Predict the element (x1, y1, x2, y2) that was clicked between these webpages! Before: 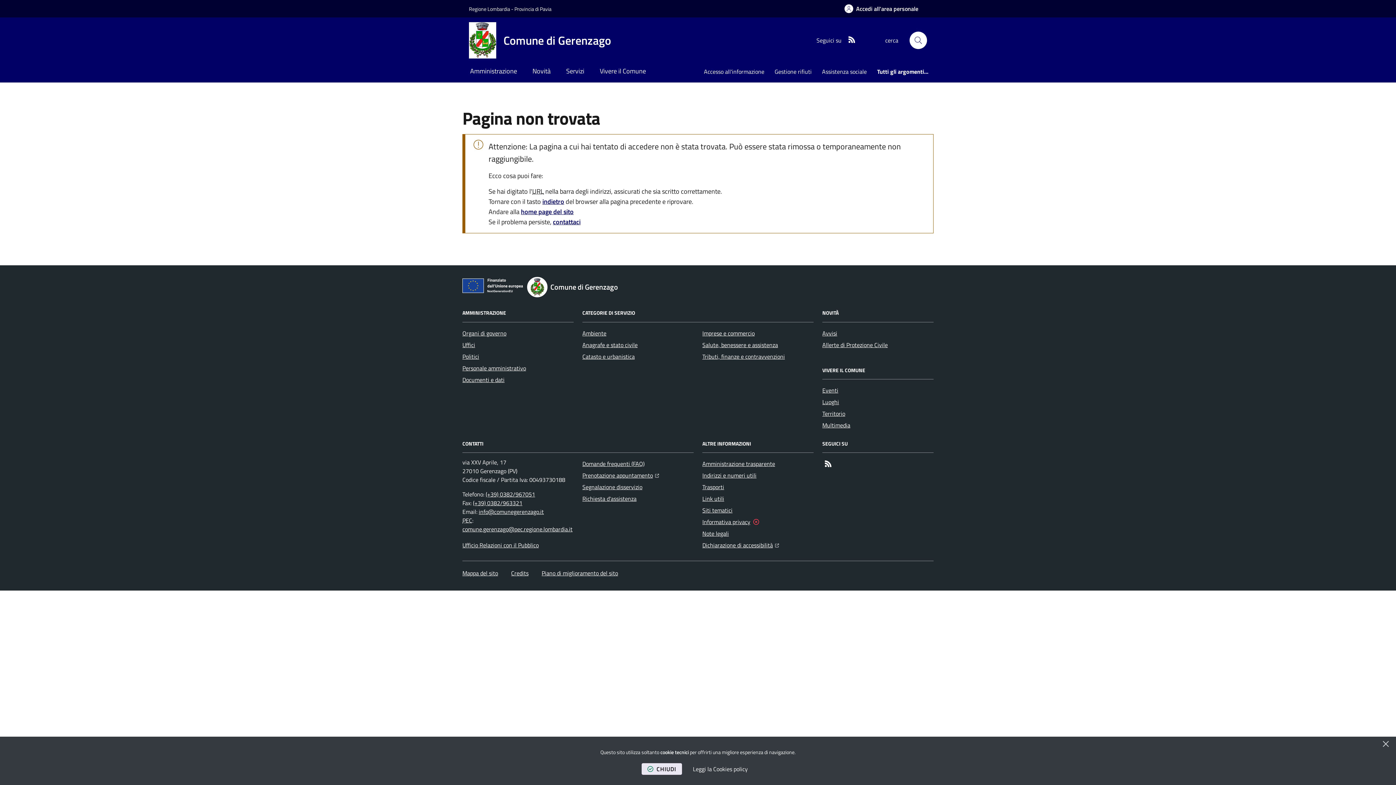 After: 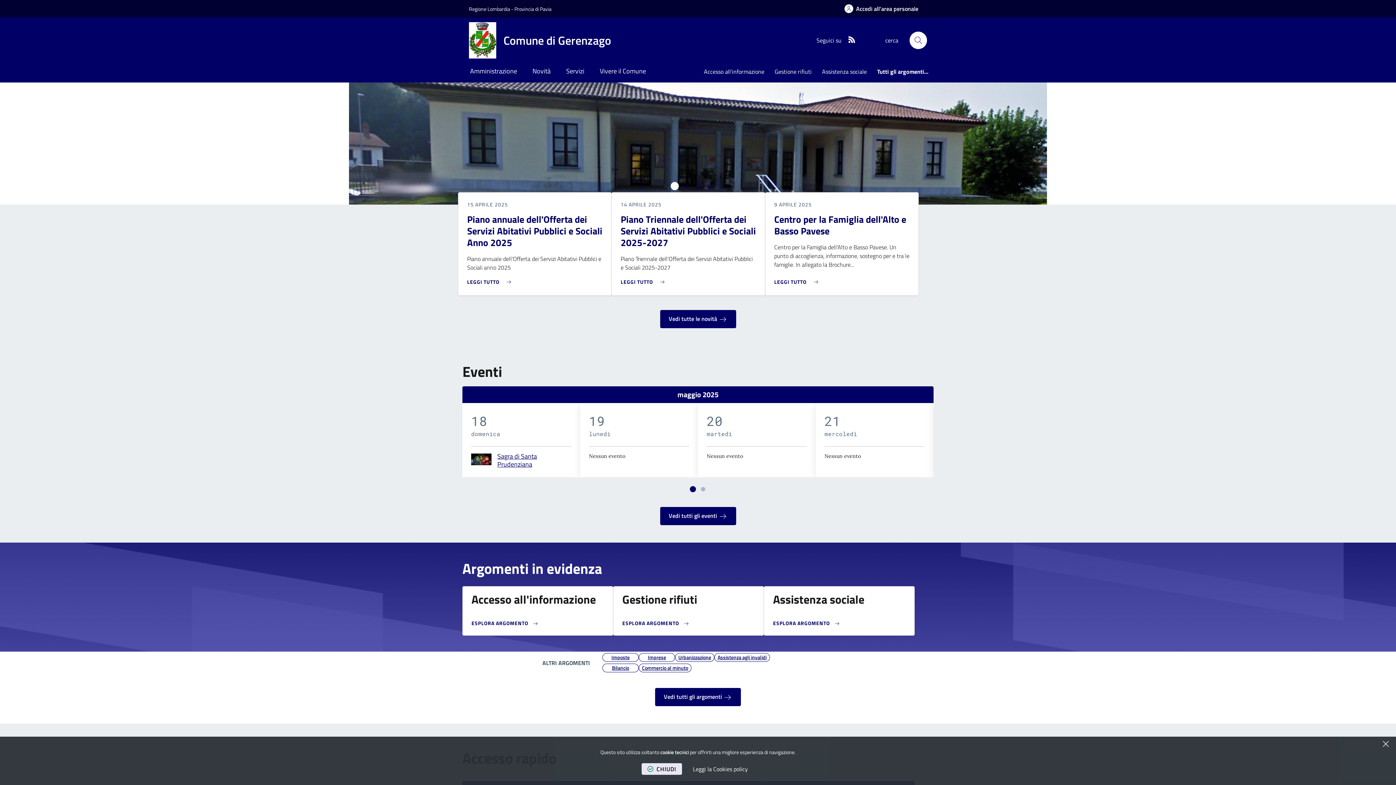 Action: label: home page del sito bbox: (521, 207, 573, 217)